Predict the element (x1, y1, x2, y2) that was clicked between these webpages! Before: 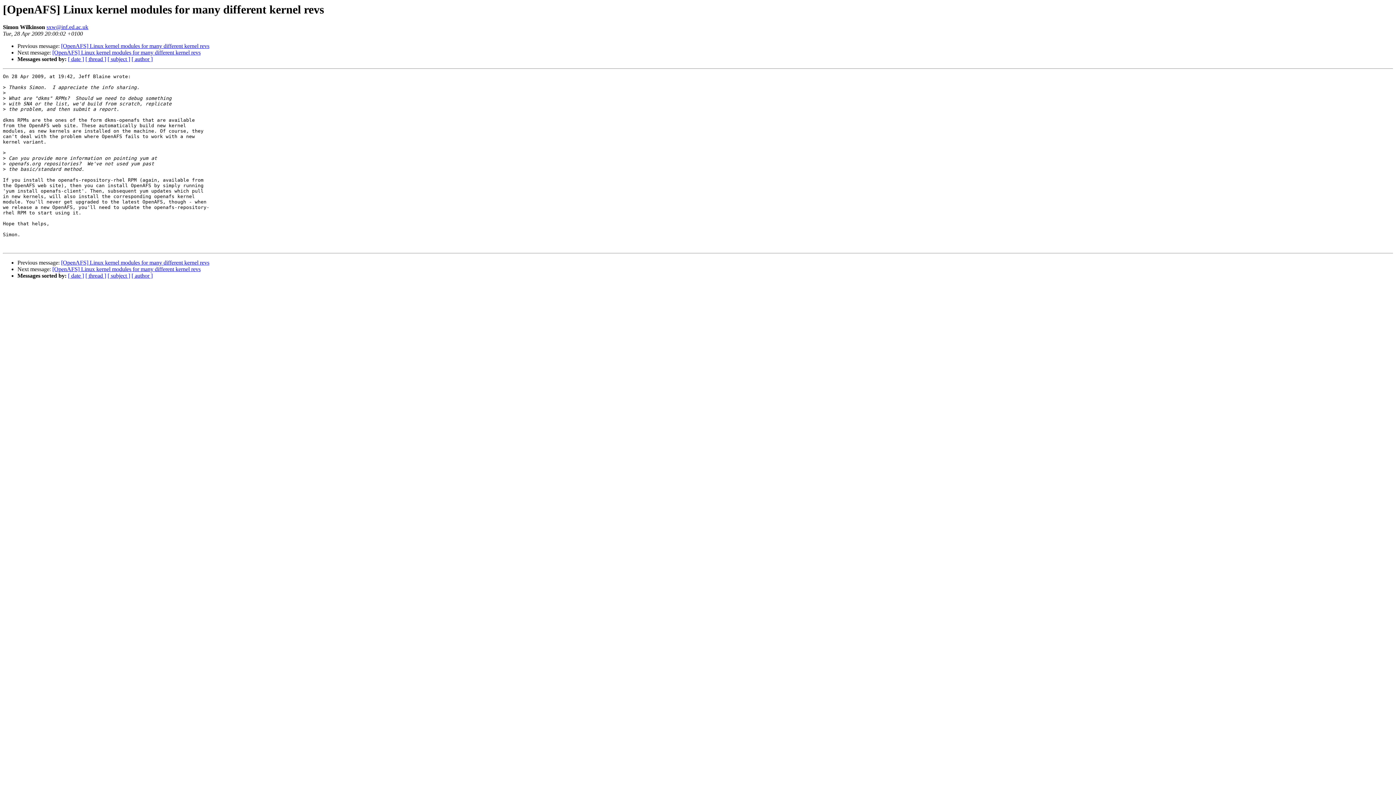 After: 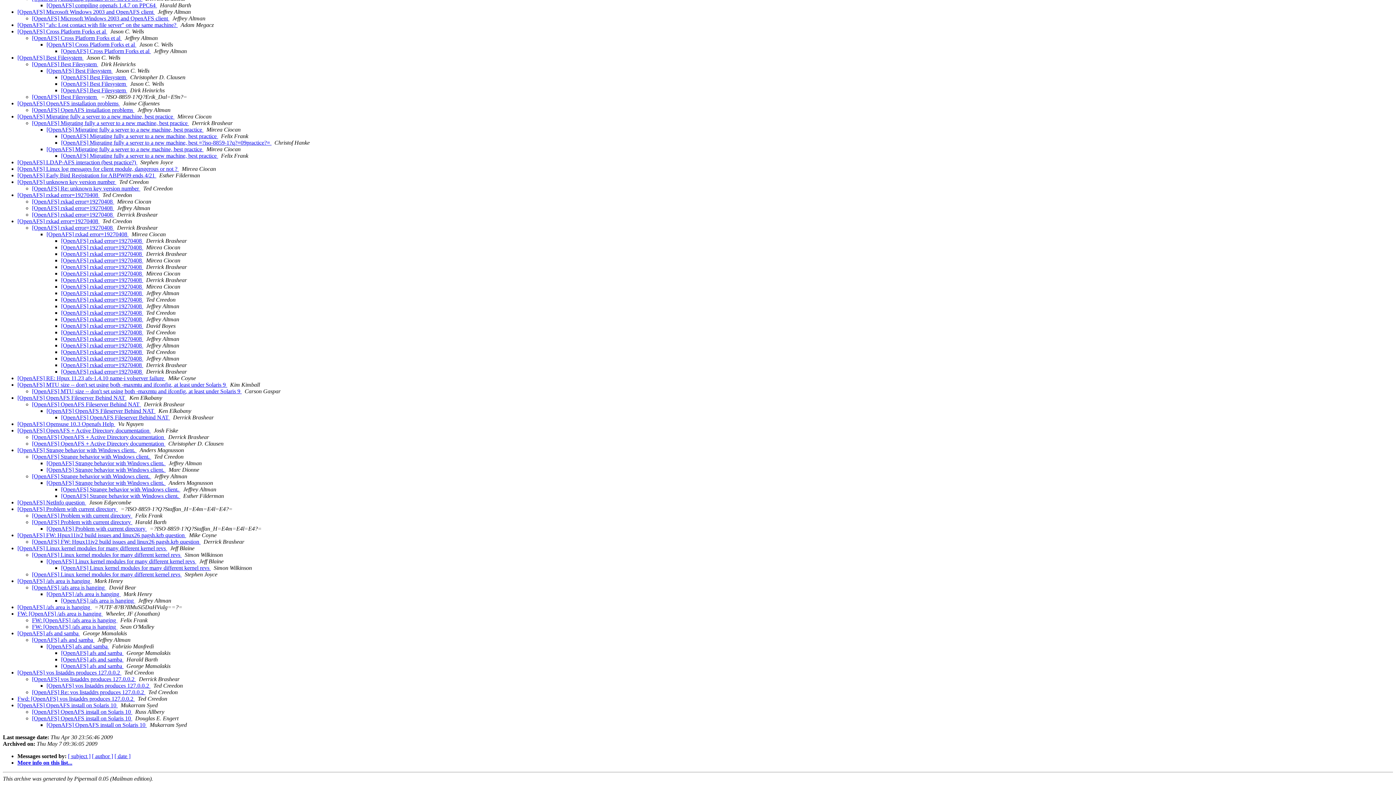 Action: label: [ thread ] bbox: (85, 272, 106, 279)